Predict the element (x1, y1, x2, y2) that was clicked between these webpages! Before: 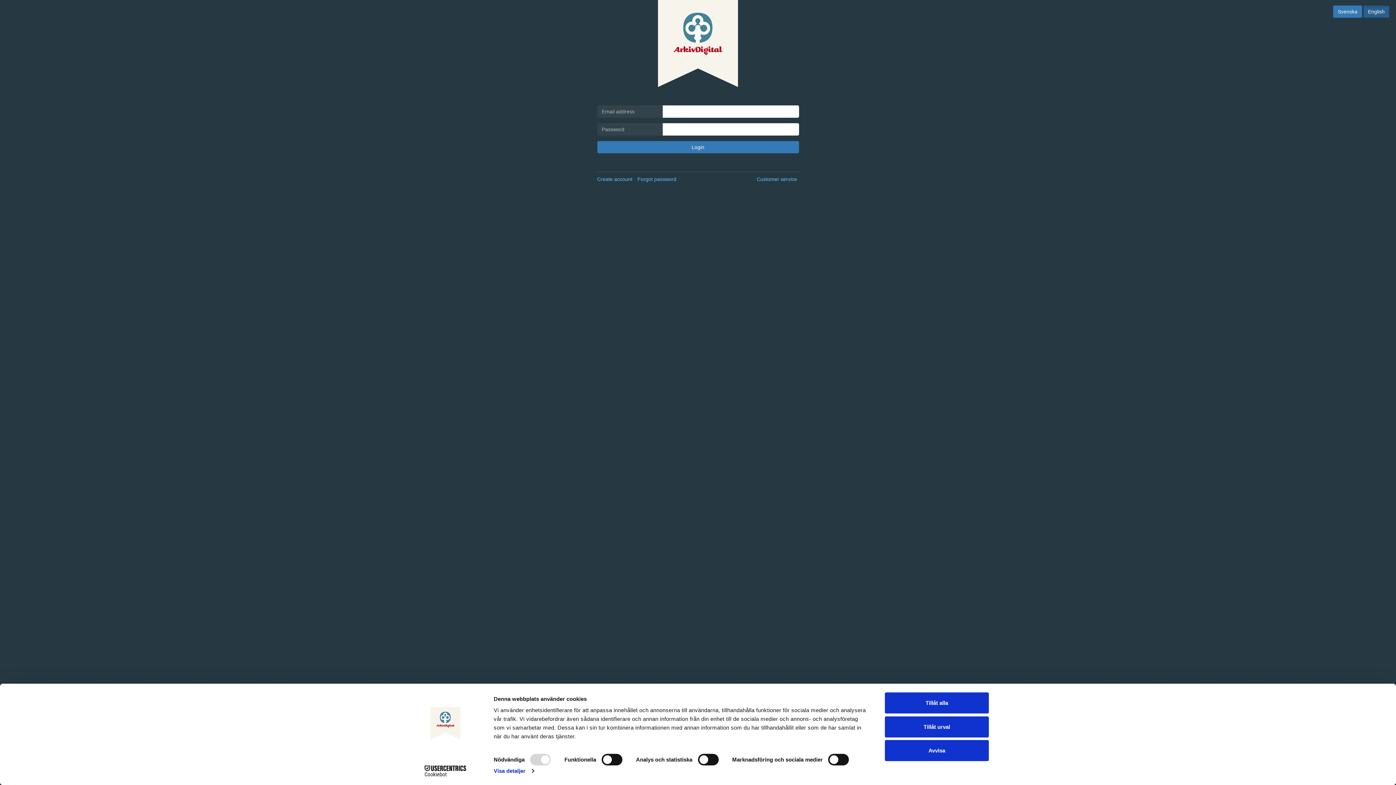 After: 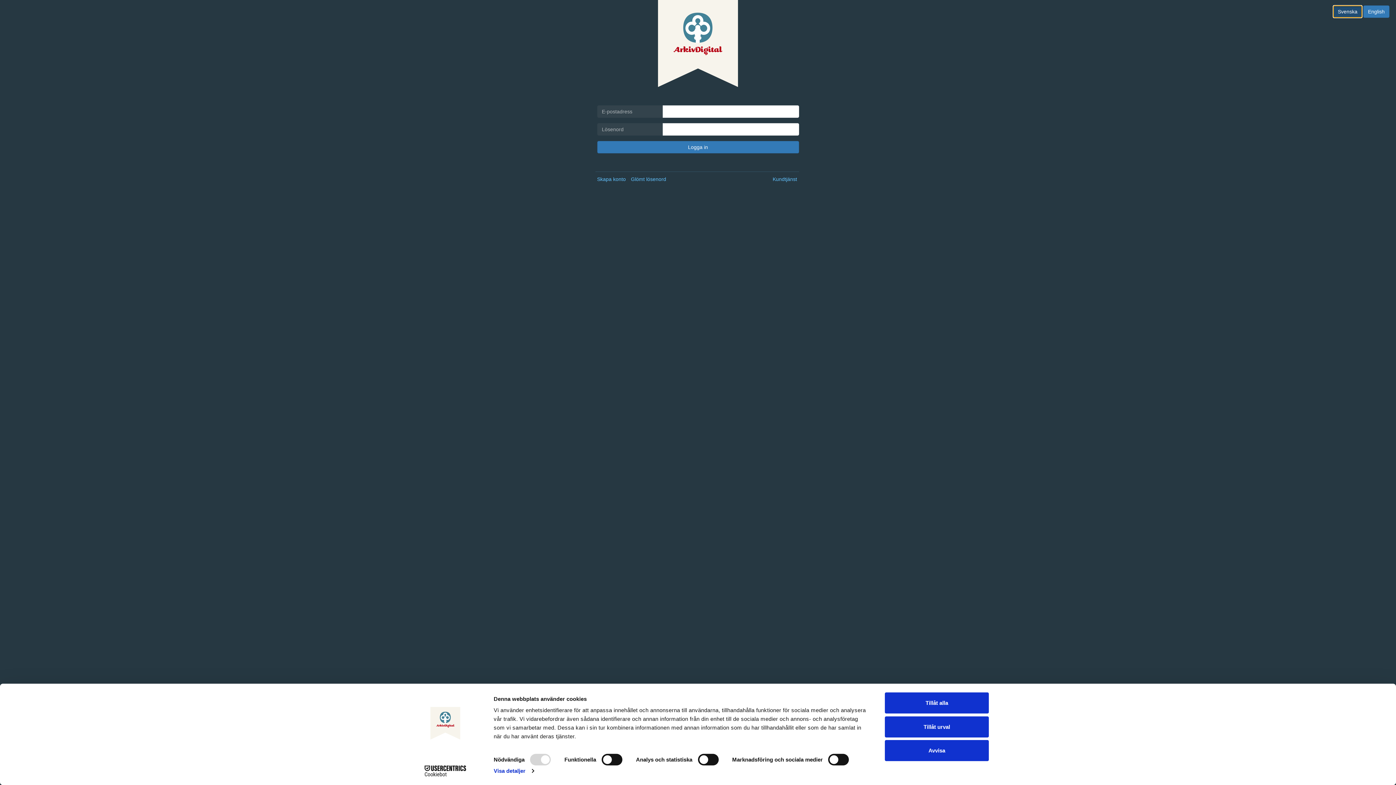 Action: bbox: (1333, 5, 1362, 17) label: Svenska